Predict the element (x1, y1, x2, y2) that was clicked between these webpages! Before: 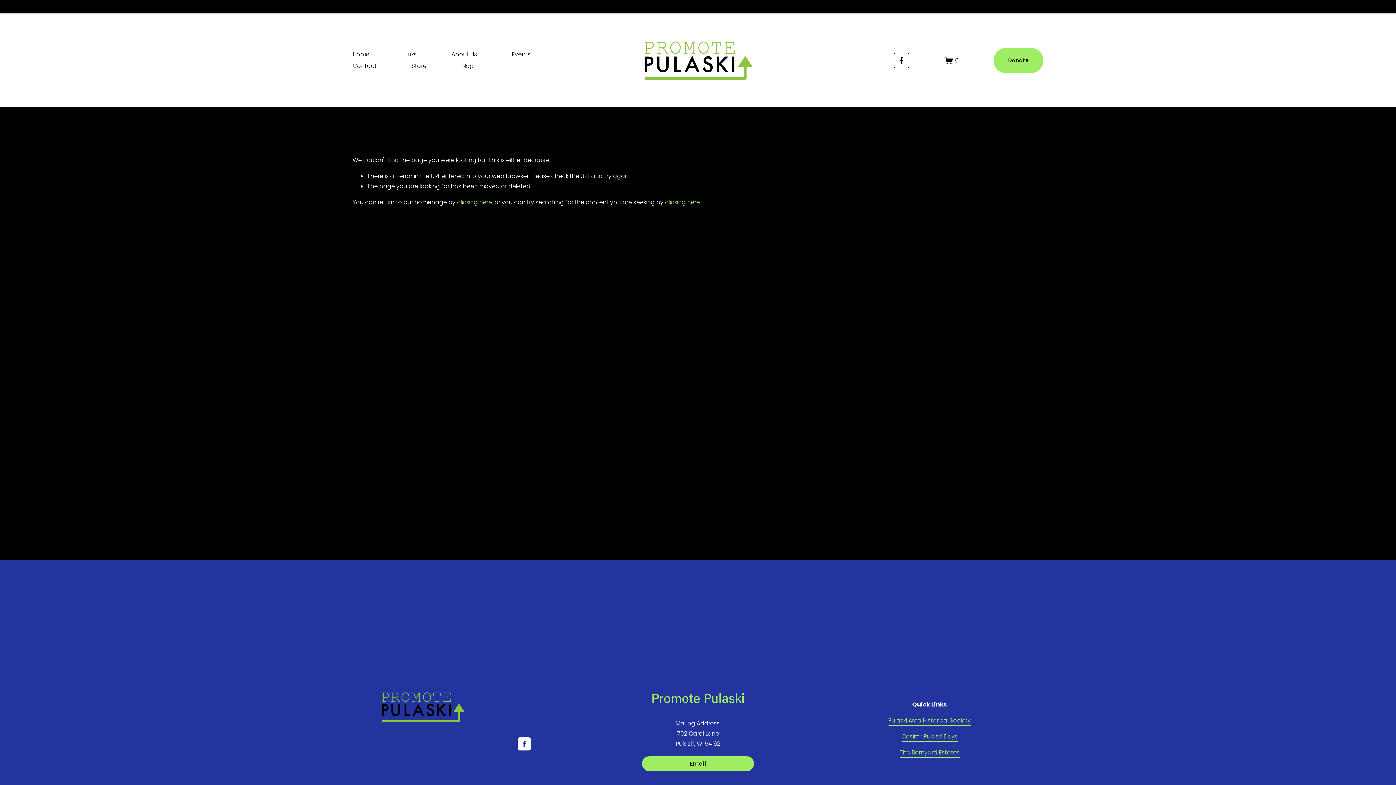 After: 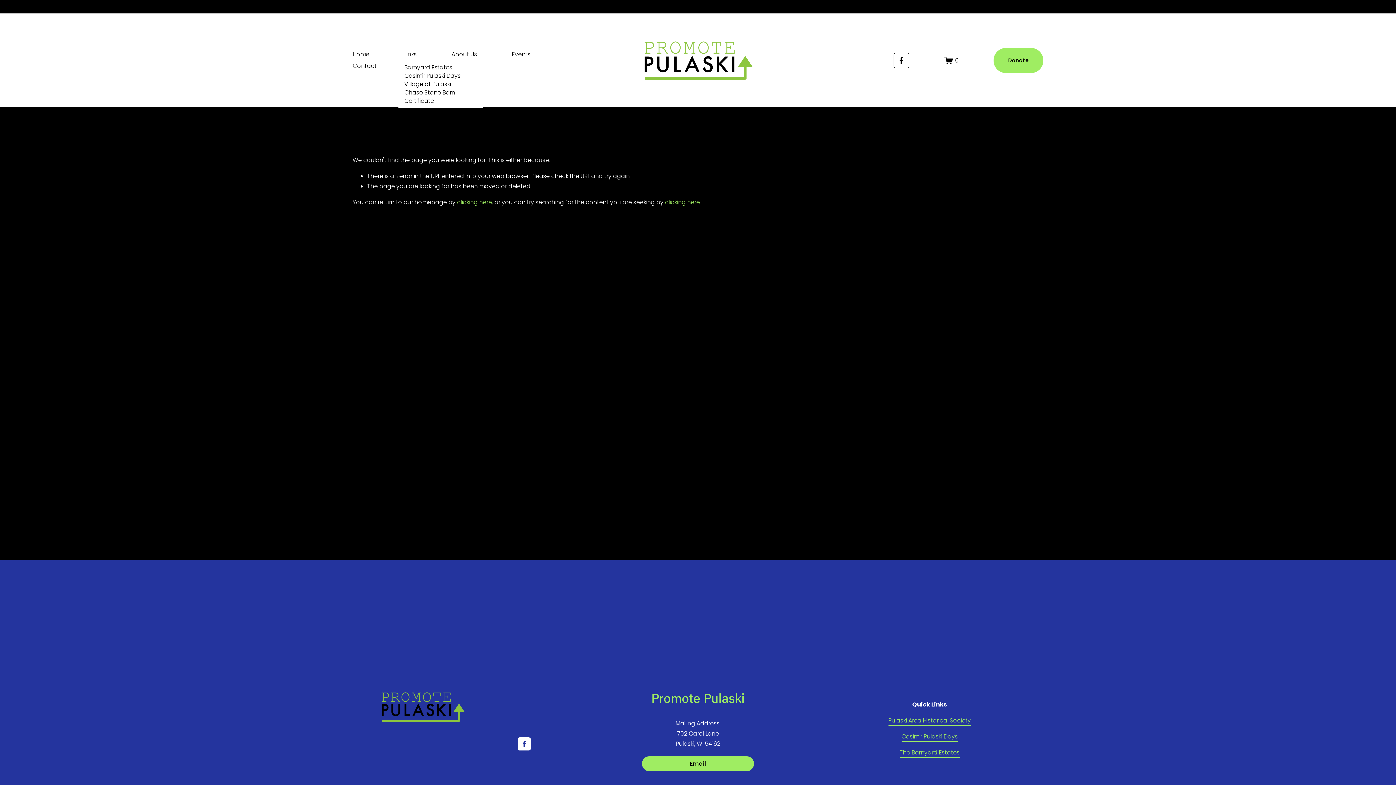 Action: label: folder dropdown bbox: (404, 49, 416, 60)